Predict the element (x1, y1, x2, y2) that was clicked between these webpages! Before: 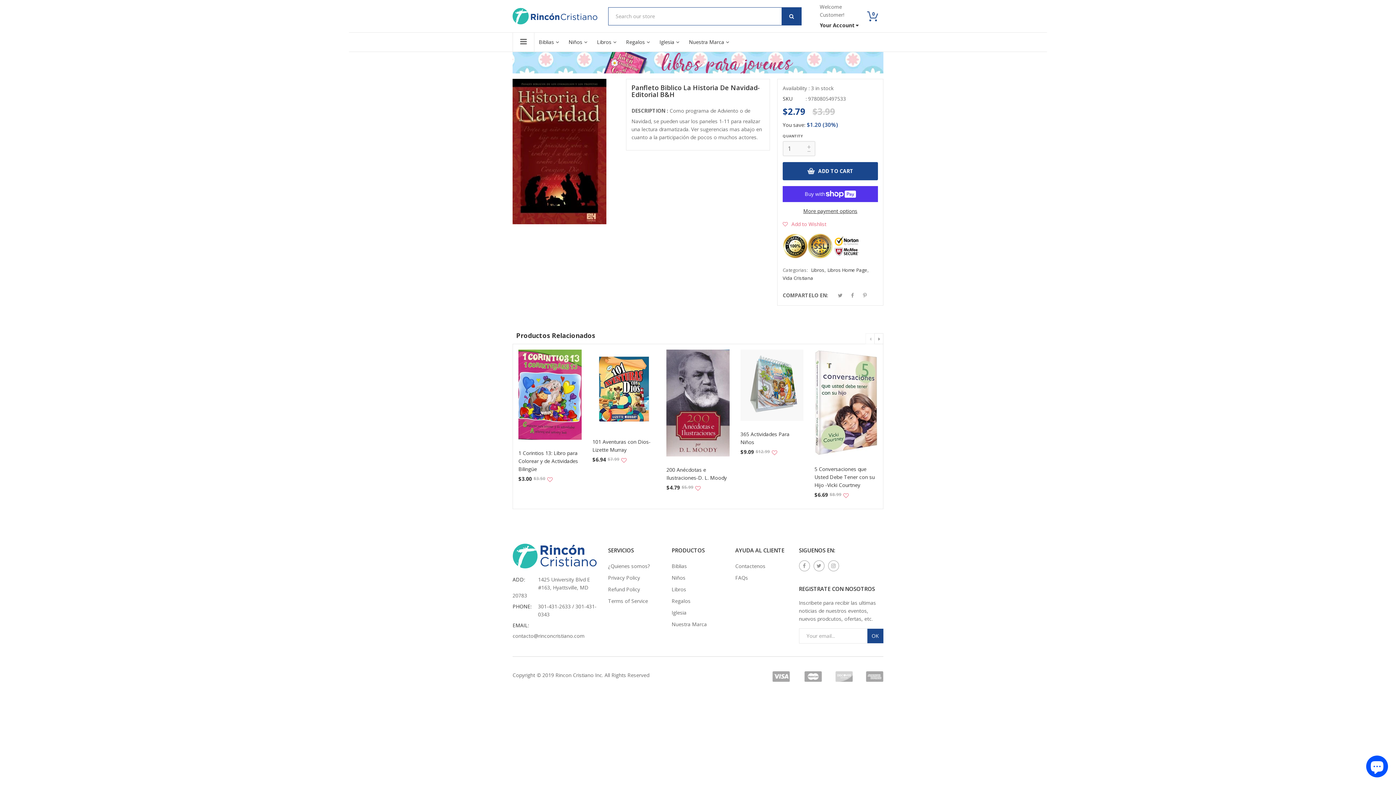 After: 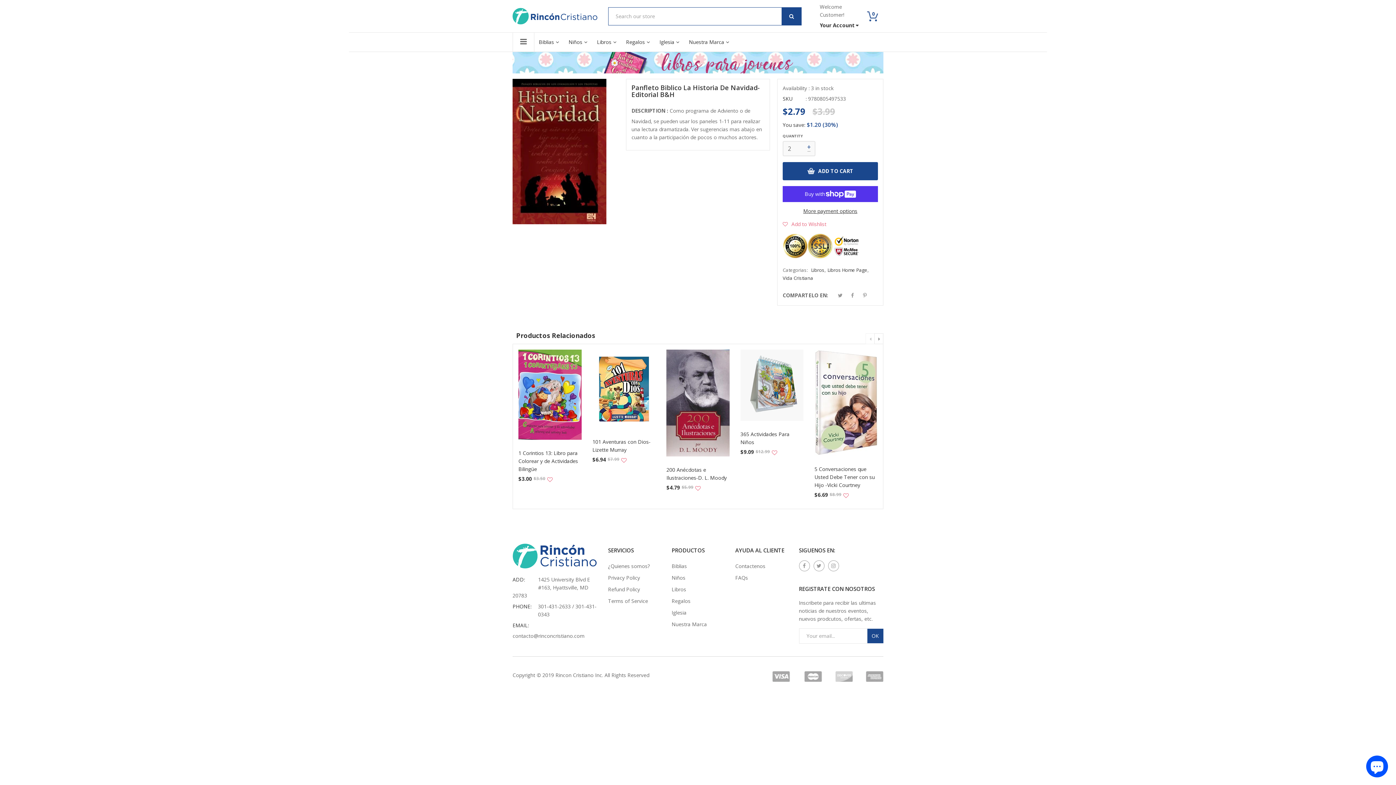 Action: bbox: (803, 147, 814, 154) label: −